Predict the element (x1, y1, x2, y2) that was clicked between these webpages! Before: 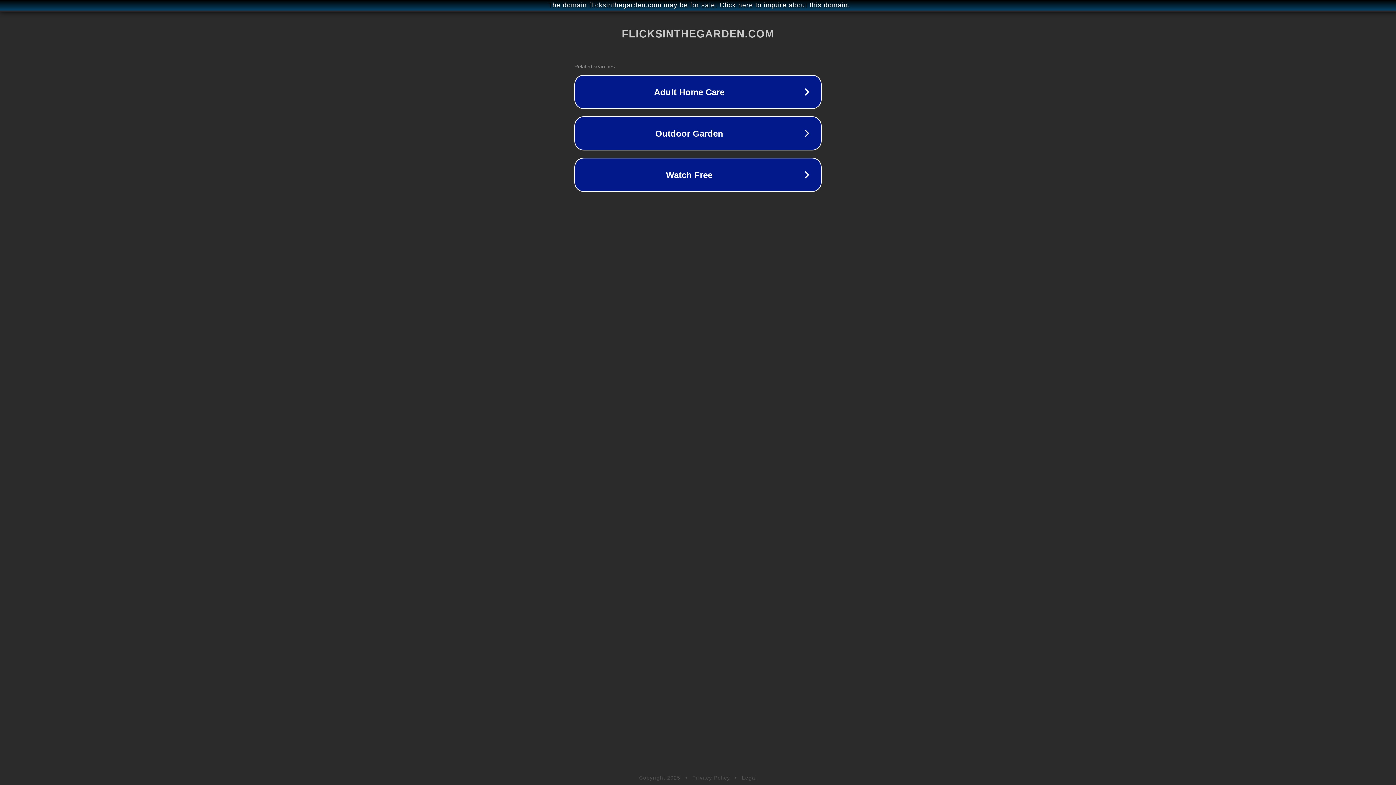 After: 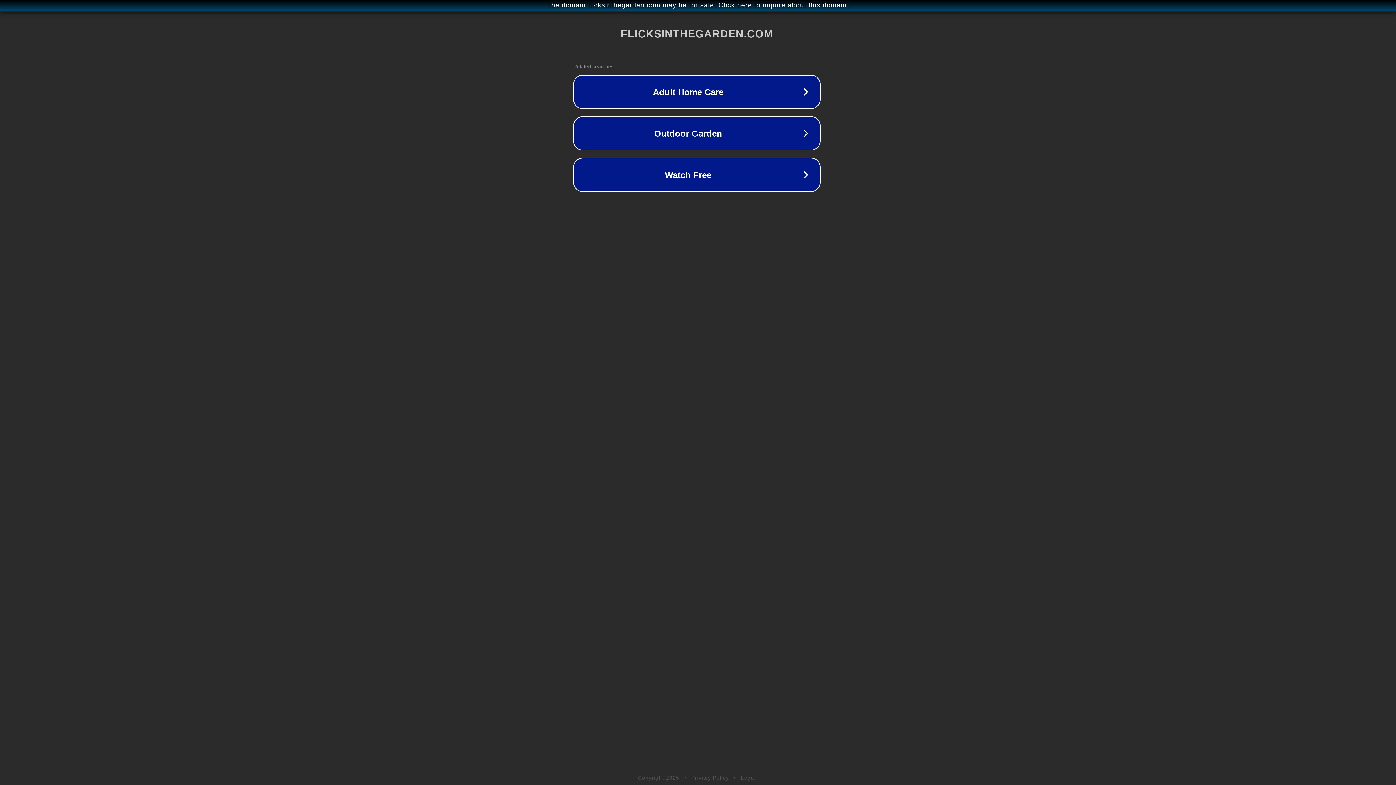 Action: label: The domain flicksinthegarden.com may be for sale. Click here to inquire about this domain. bbox: (1, 1, 1397, 9)